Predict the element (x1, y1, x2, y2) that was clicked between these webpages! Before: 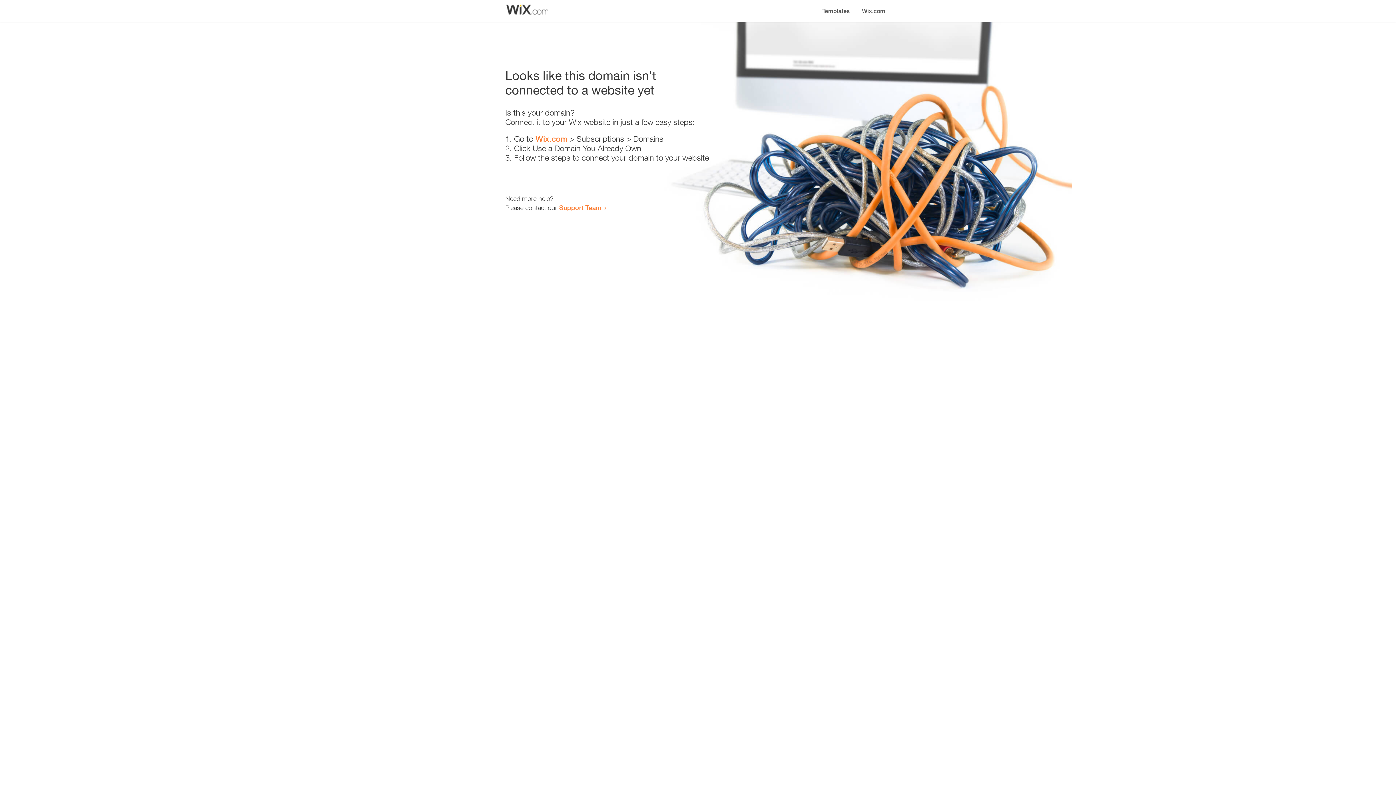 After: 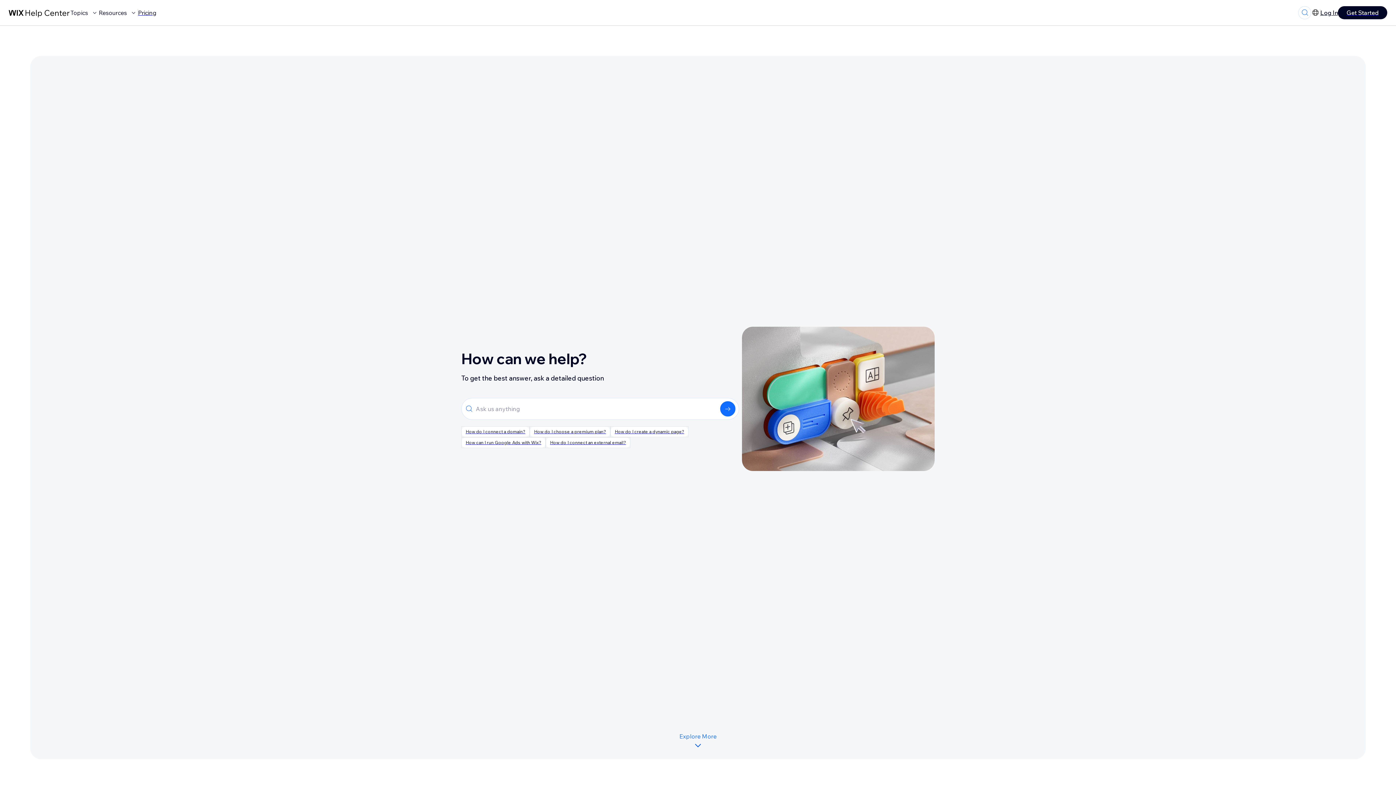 Action: bbox: (559, 203, 601, 211) label: Support Team